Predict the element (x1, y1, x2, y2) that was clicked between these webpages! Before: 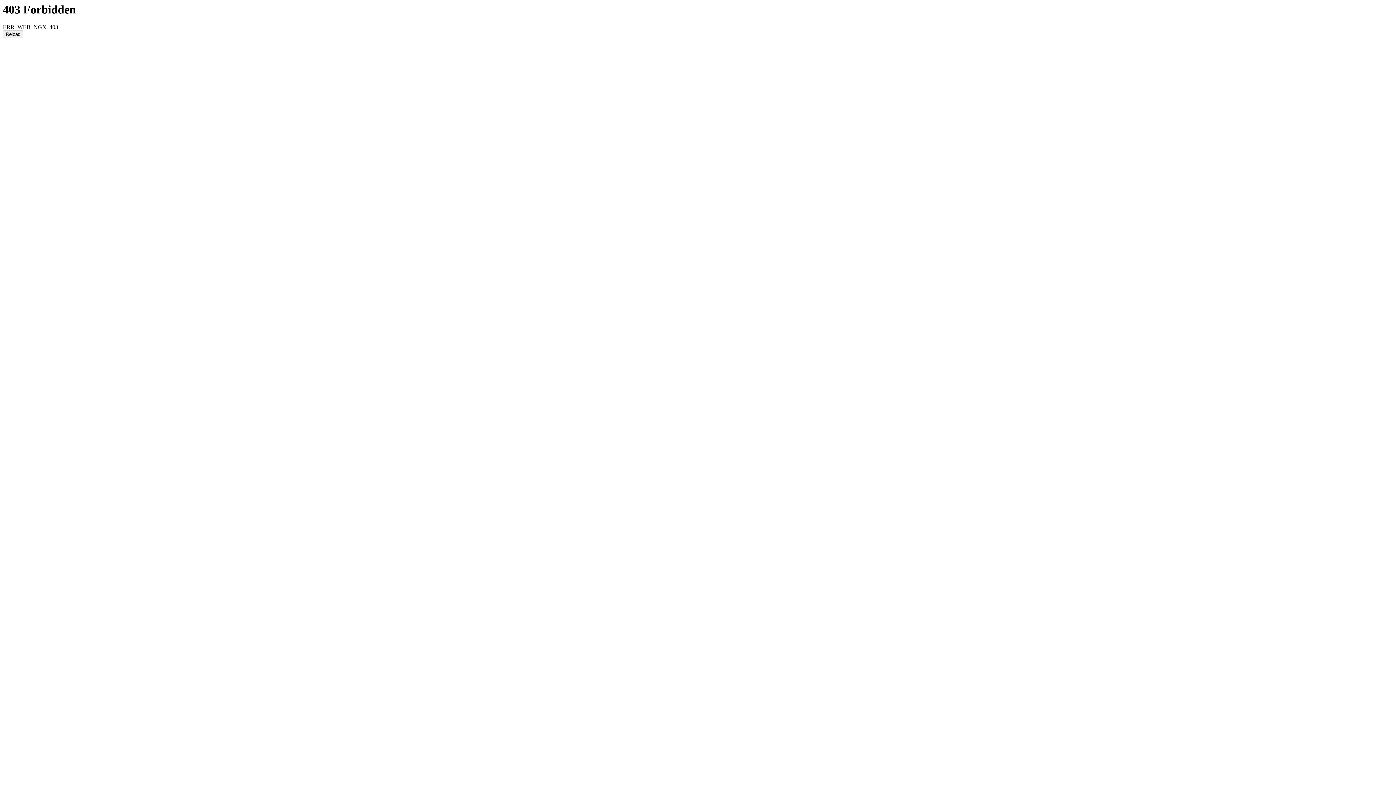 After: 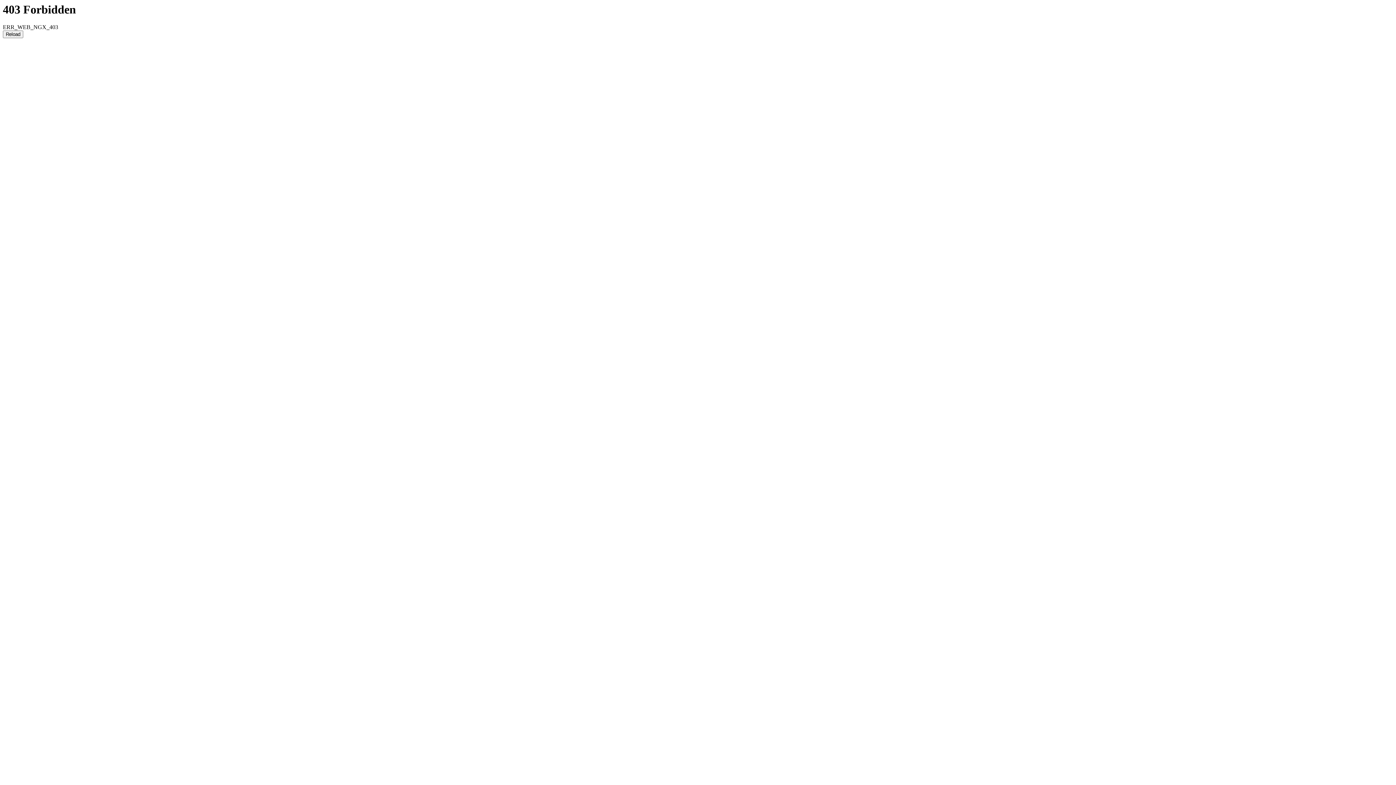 Action: bbox: (2, 30, 23, 38) label: Reload